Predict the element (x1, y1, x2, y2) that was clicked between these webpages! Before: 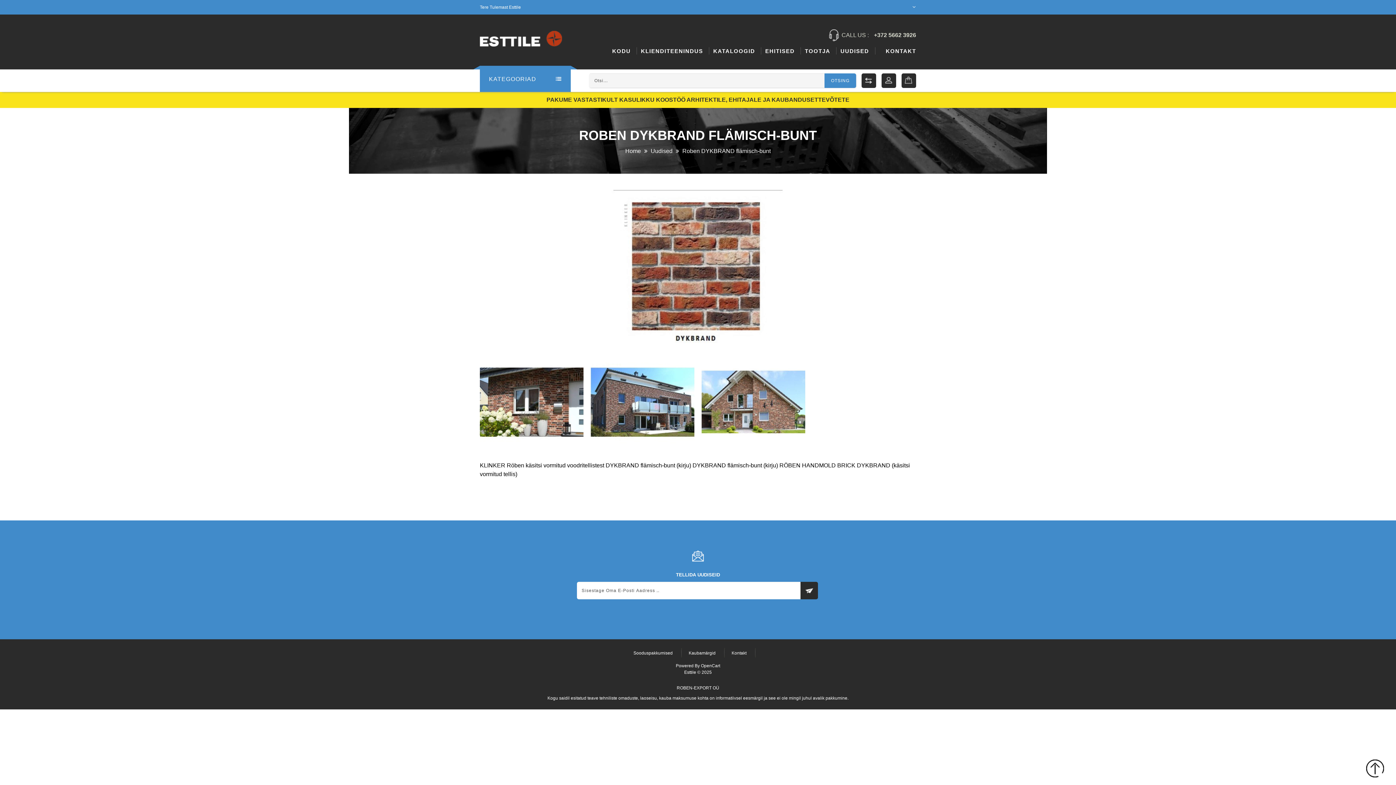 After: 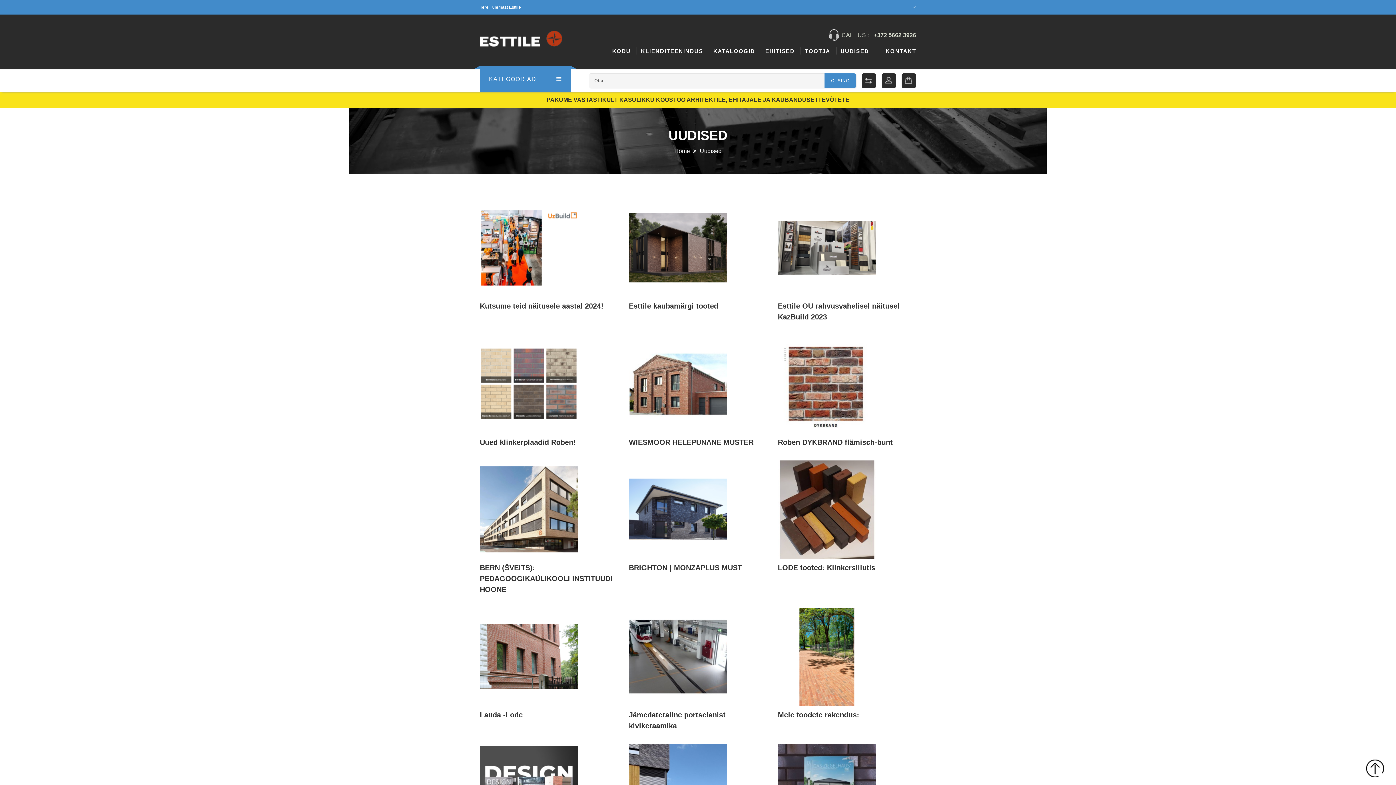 Action: bbox: (650, 148, 672, 154) label: Uudised